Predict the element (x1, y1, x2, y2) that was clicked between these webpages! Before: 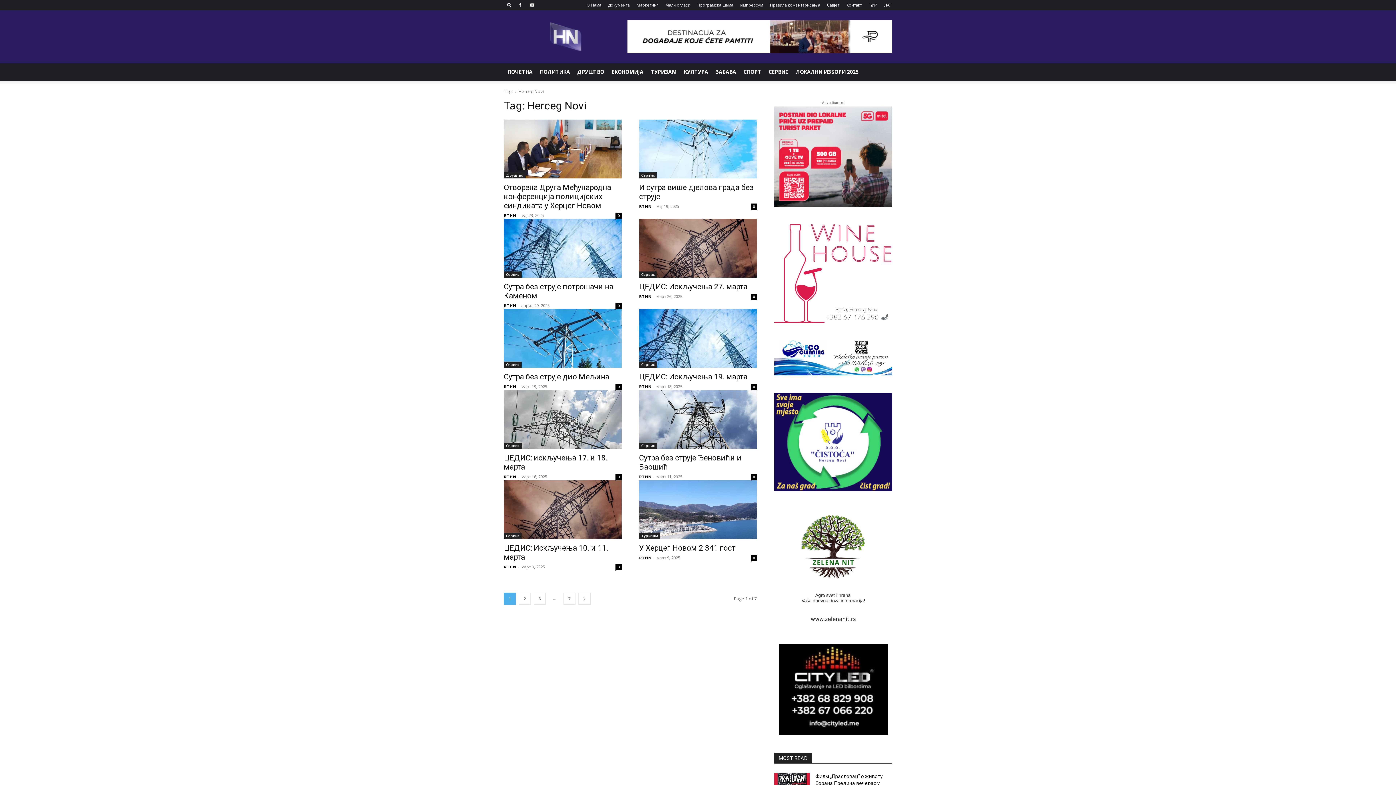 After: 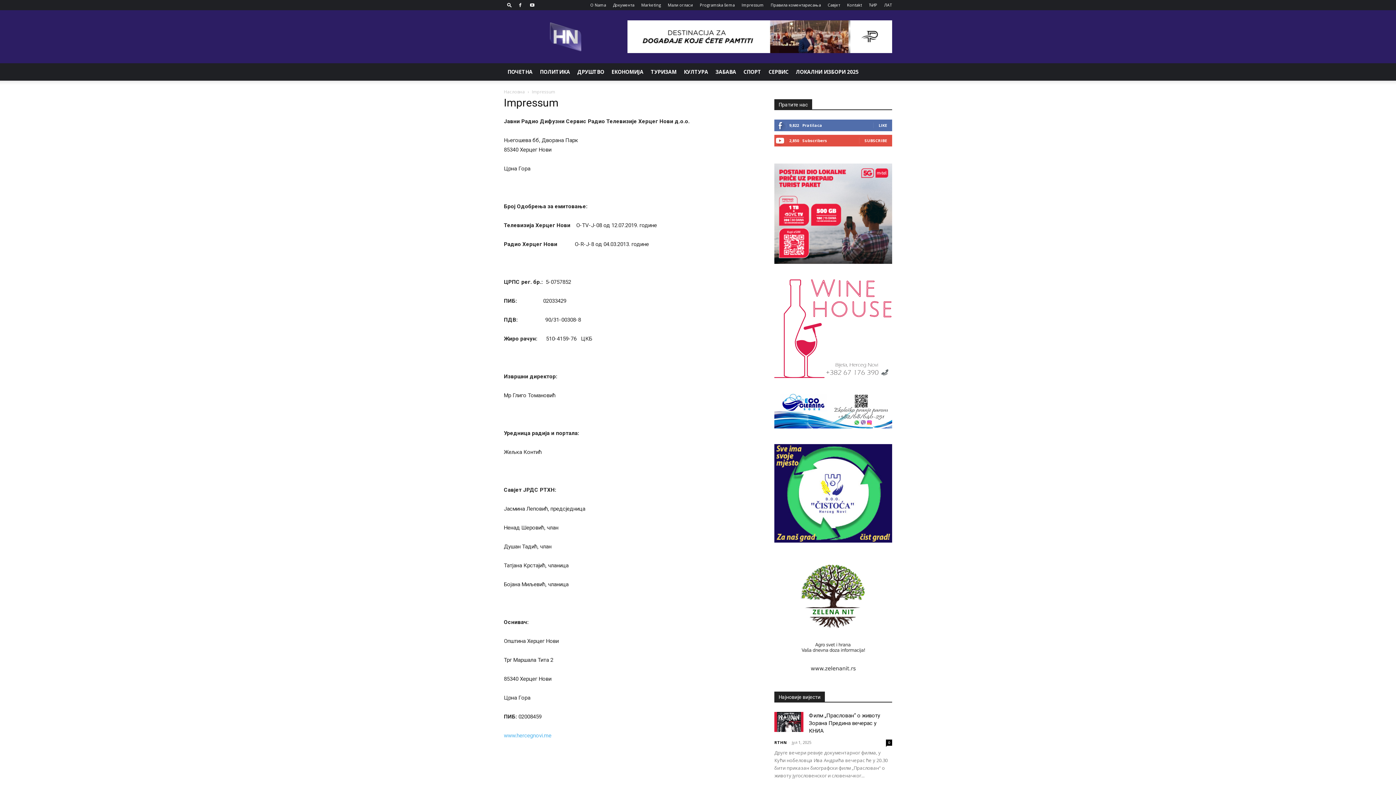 Action: bbox: (740, 2, 763, 7) label: Импрессум